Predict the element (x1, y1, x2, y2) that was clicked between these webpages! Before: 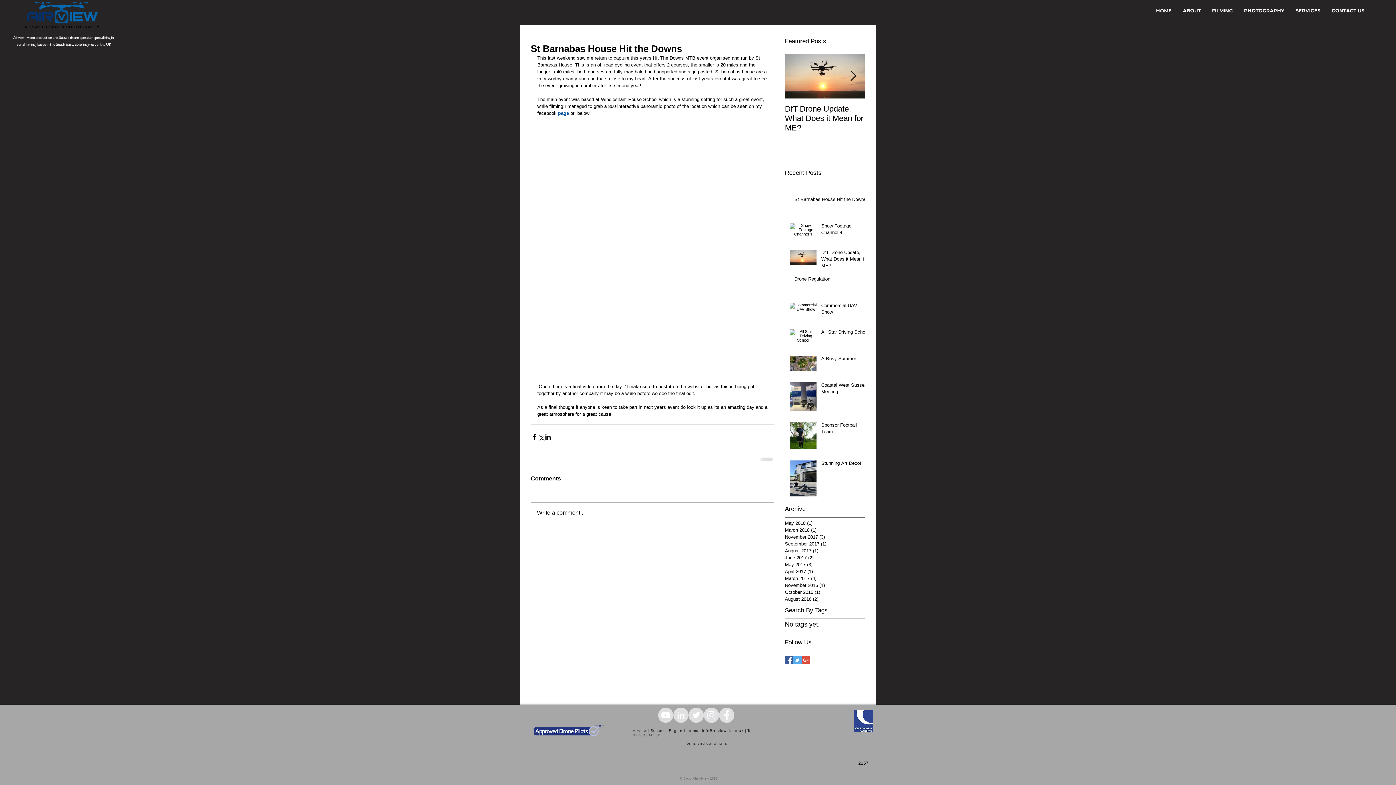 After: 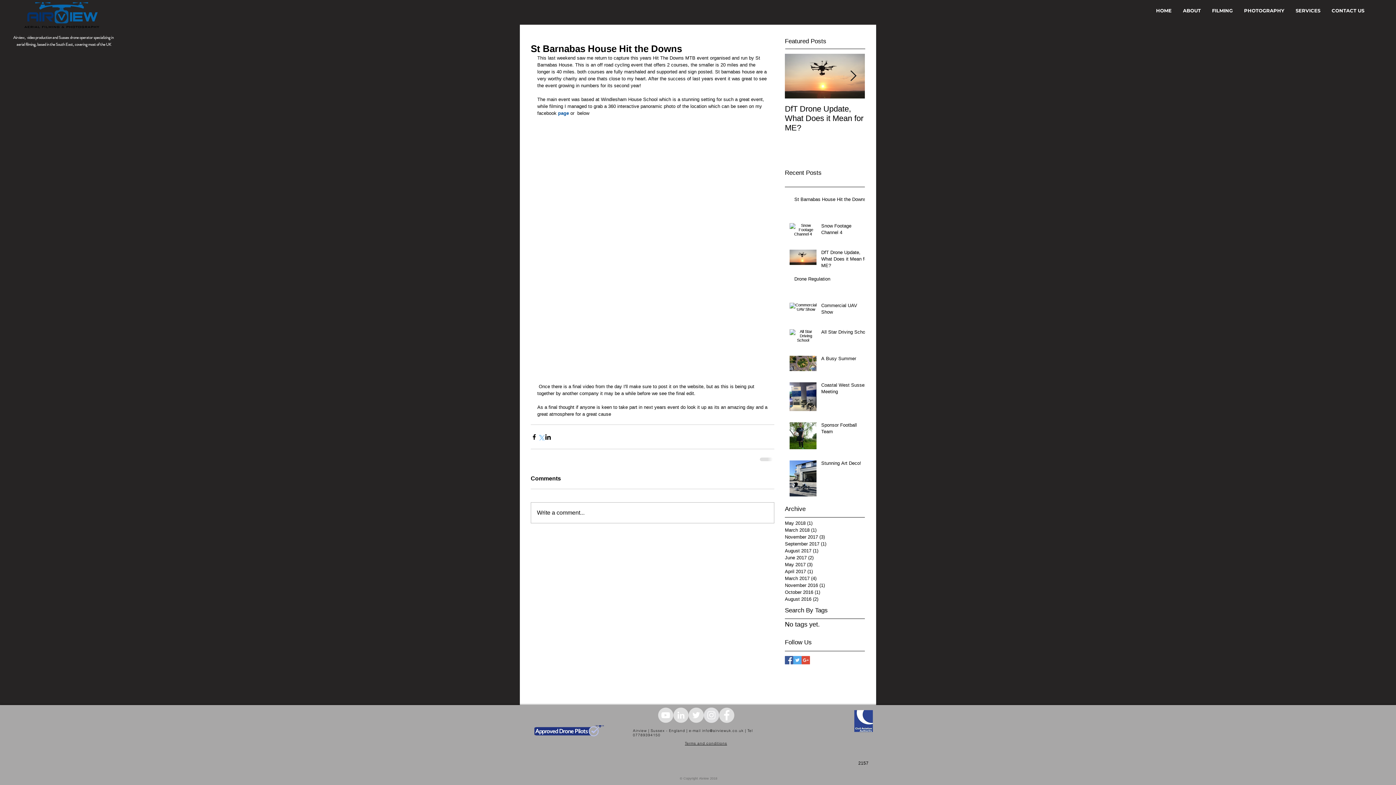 Action: bbox: (537, 433, 544, 440) label: Share via X (Twitter)